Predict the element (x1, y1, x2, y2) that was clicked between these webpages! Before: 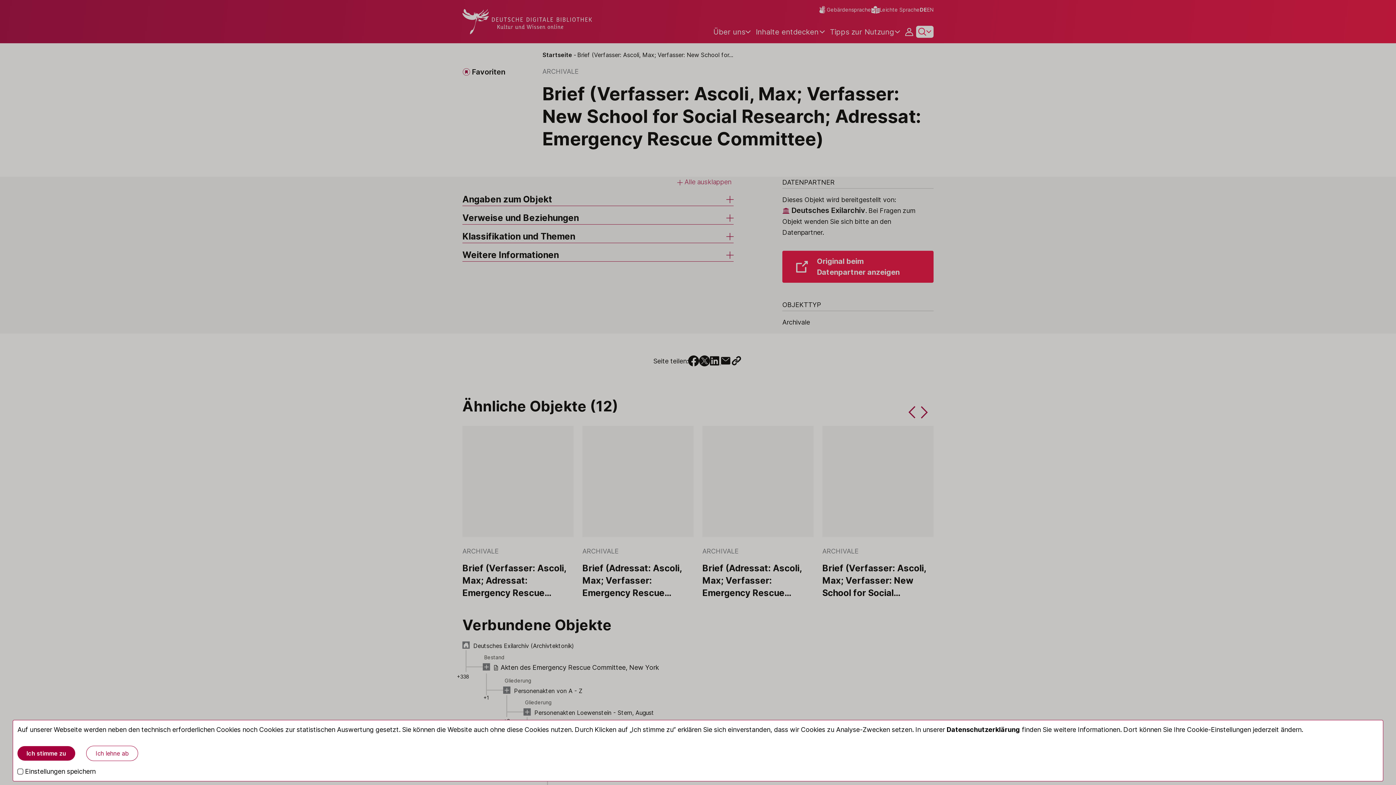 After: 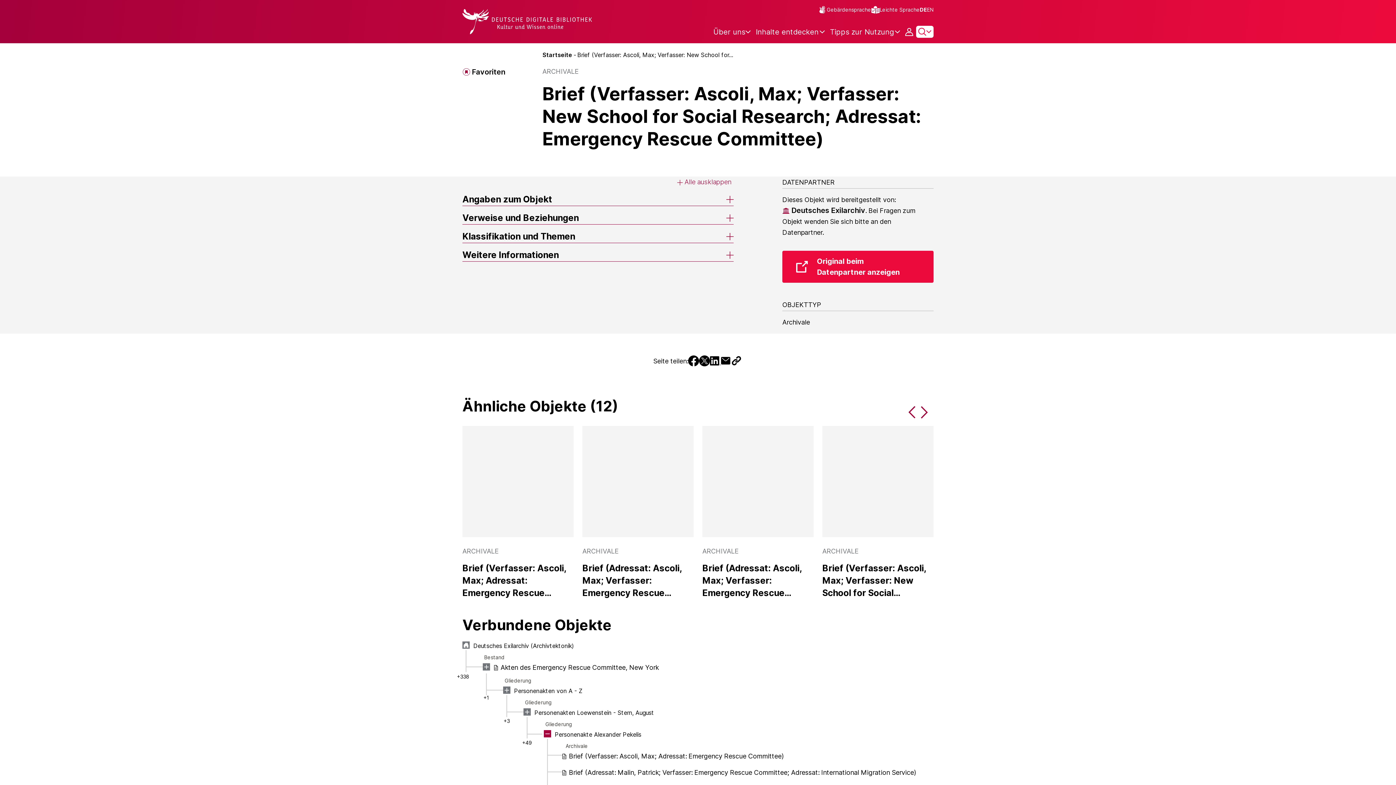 Action: bbox: (17, 746, 75, 761) label: Ich stimme zu